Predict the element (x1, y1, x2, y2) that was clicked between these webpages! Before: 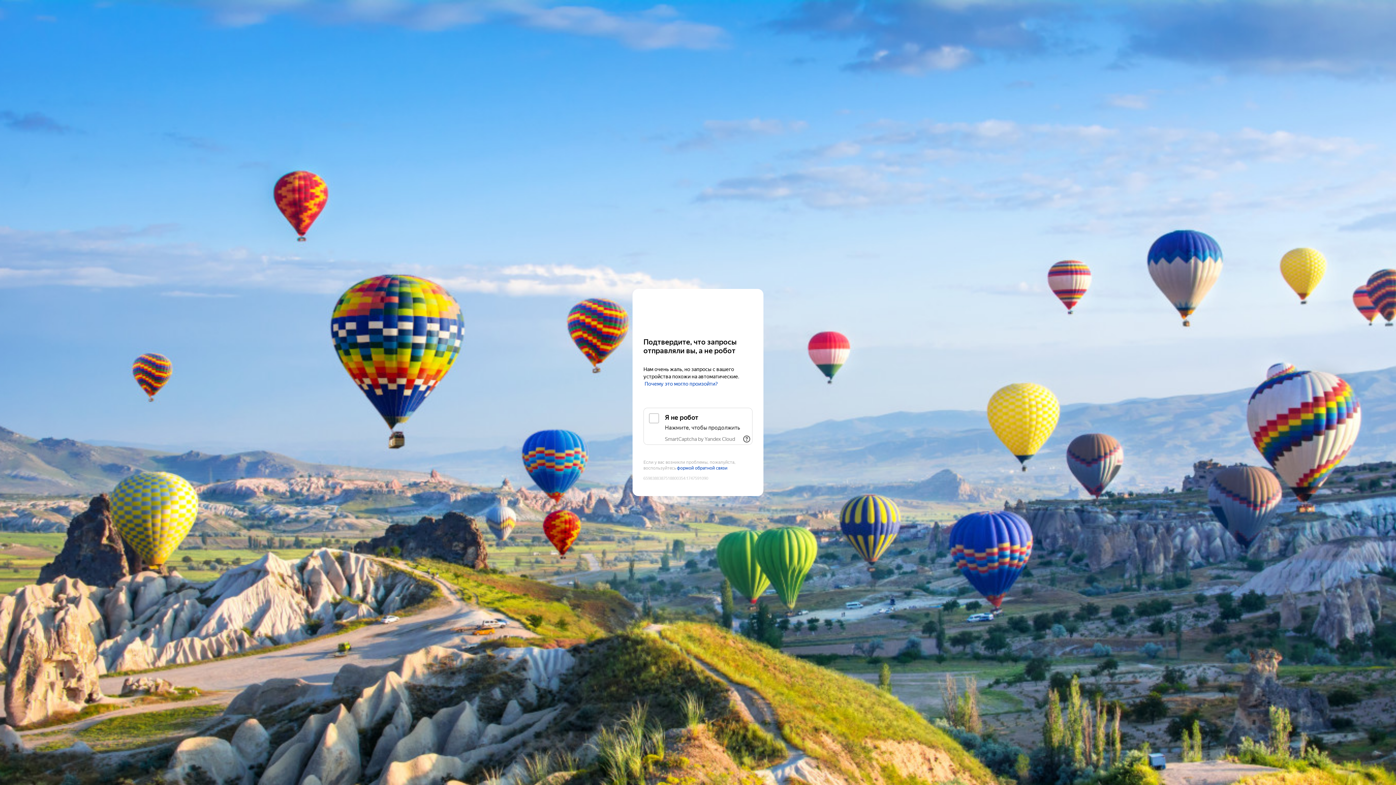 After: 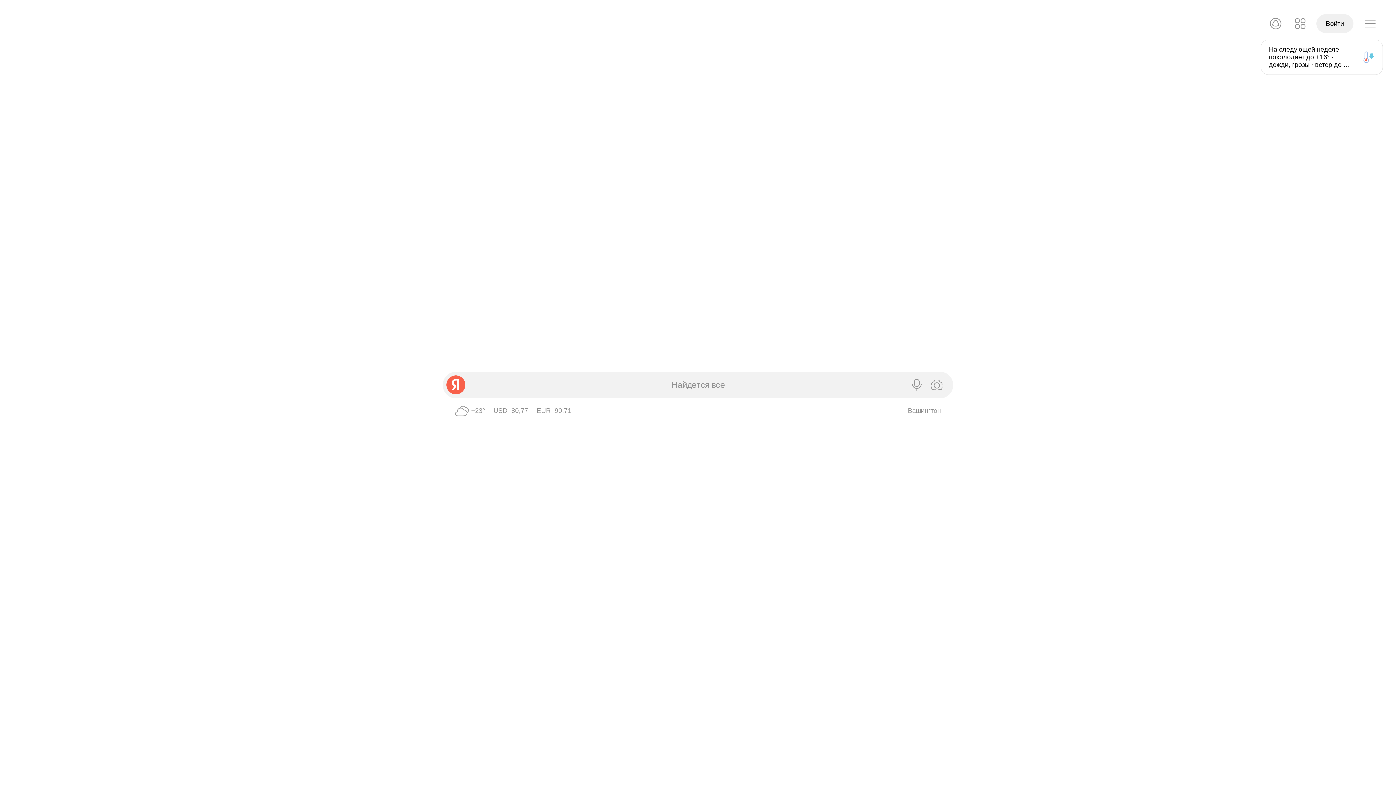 Action: label: Yandex bbox: (643, 303, 752, 316)